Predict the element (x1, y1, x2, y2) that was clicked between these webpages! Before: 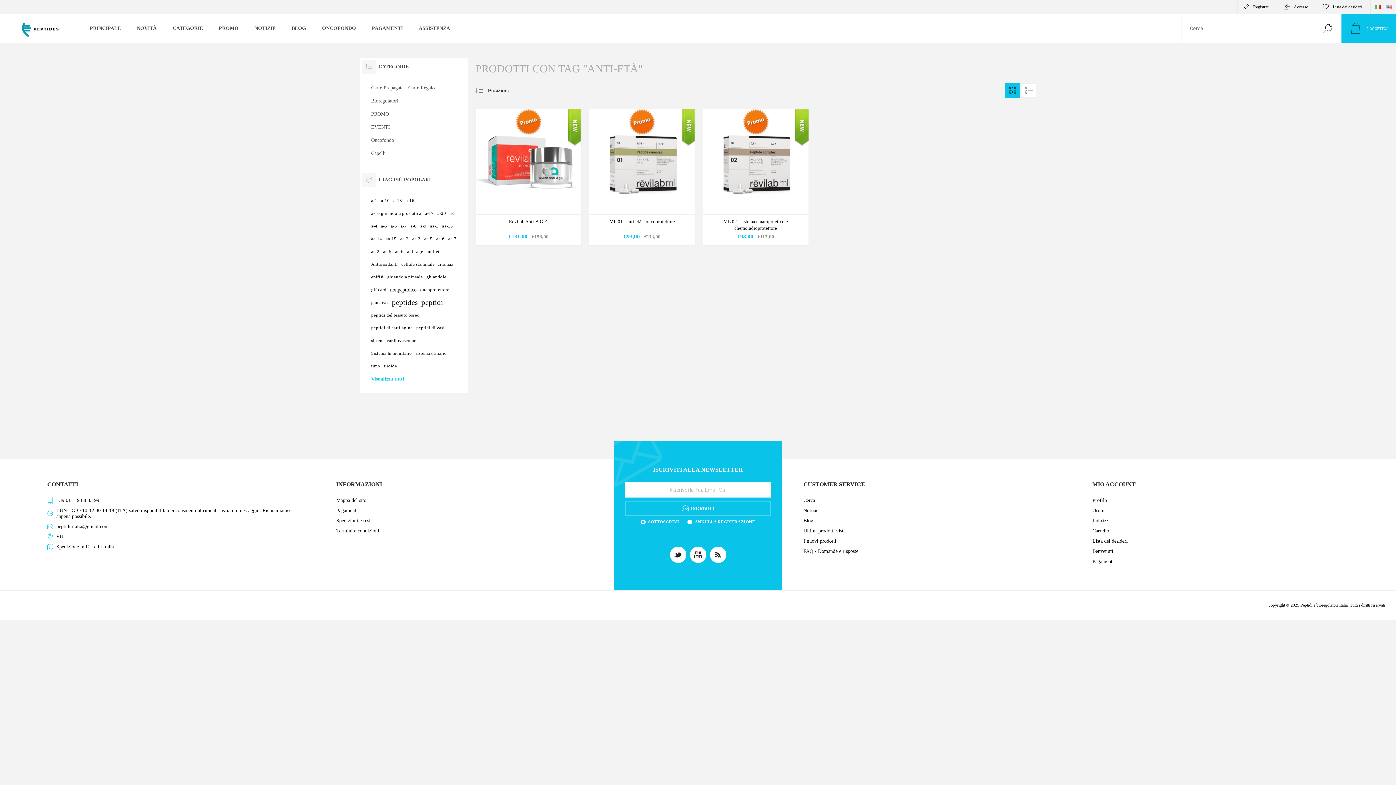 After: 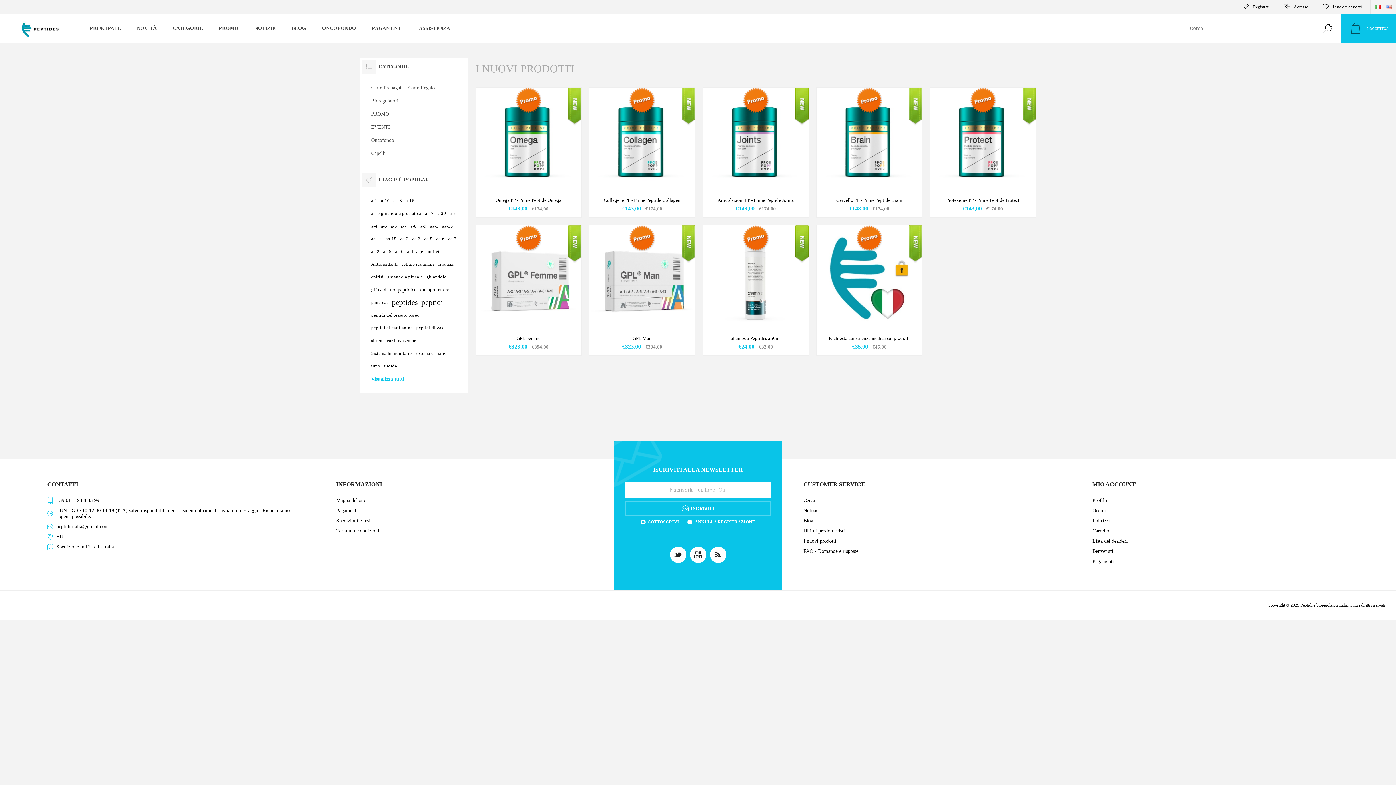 Action: label: I nuovi prodotti bbox: (803, 536, 1060, 546)